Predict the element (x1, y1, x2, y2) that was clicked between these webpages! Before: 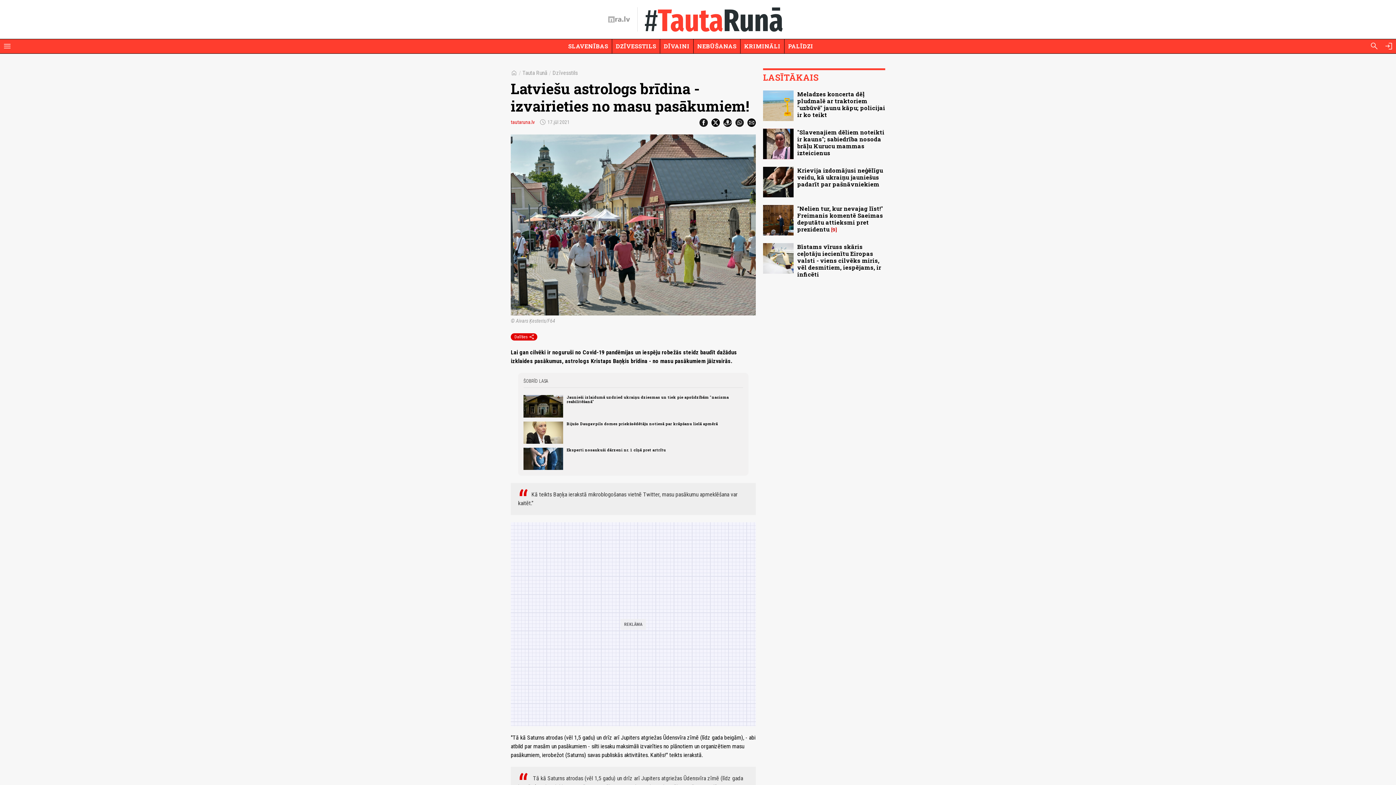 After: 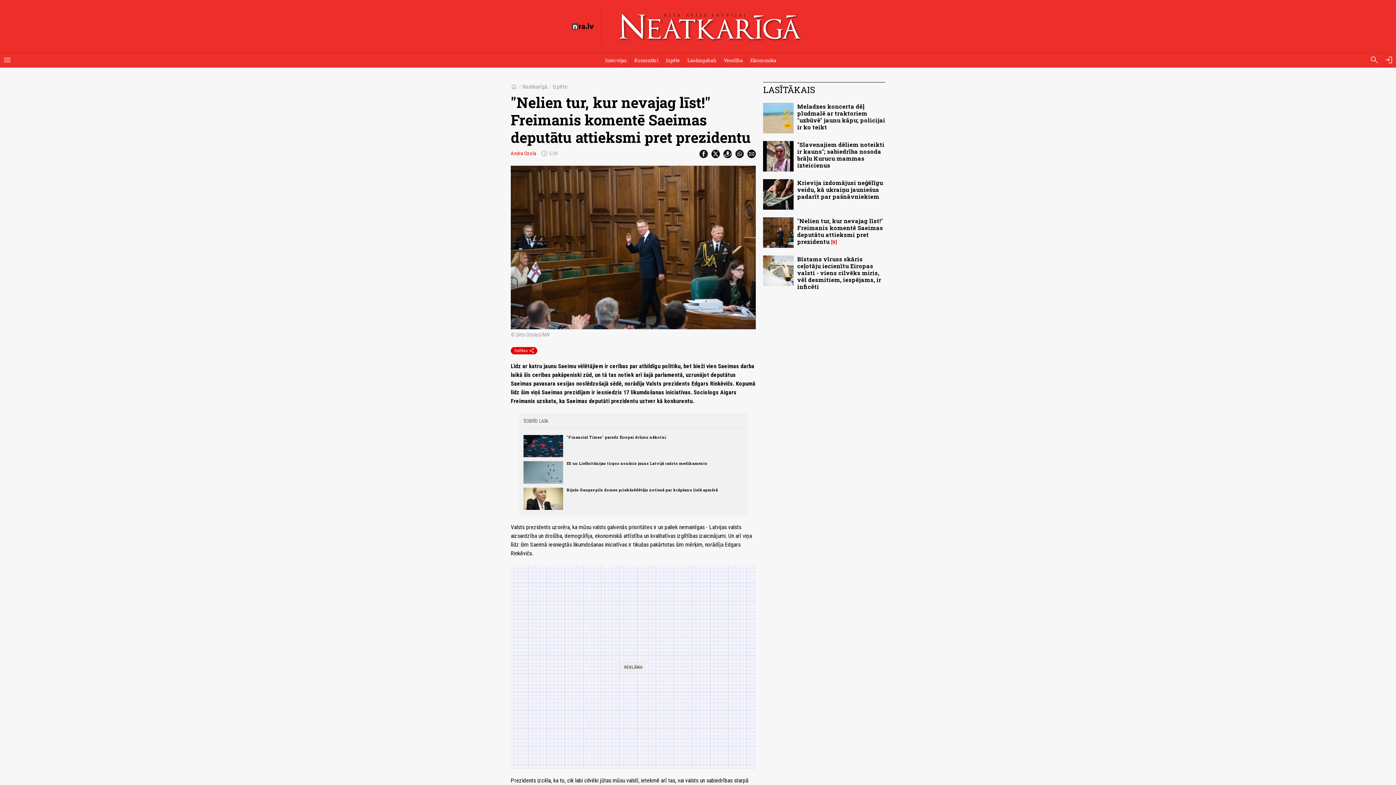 Action: label: "Nelien tur, kur nevajag līst!" Freimanis komentē Saeimas deputātu attieksmi pret prezidentu bbox: (797, 204, 883, 233)